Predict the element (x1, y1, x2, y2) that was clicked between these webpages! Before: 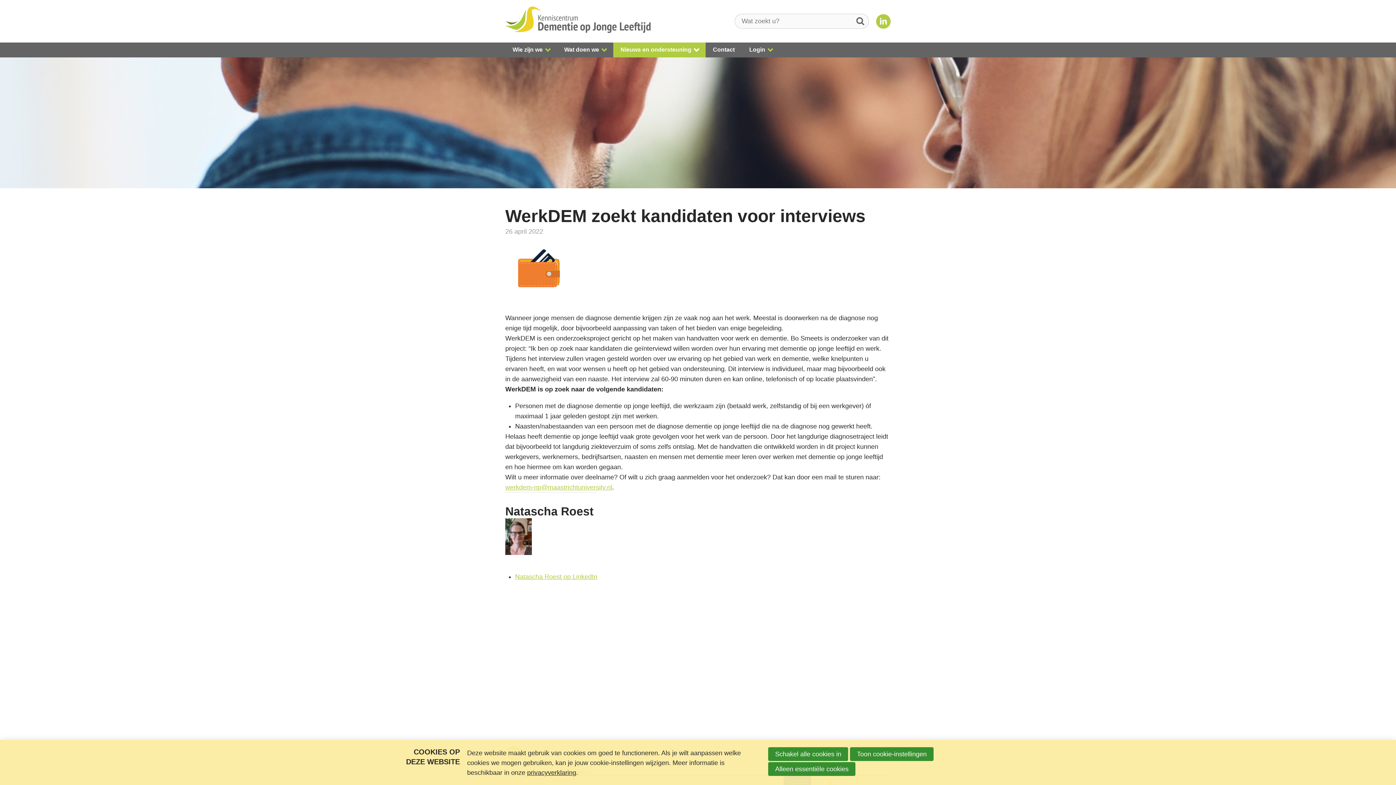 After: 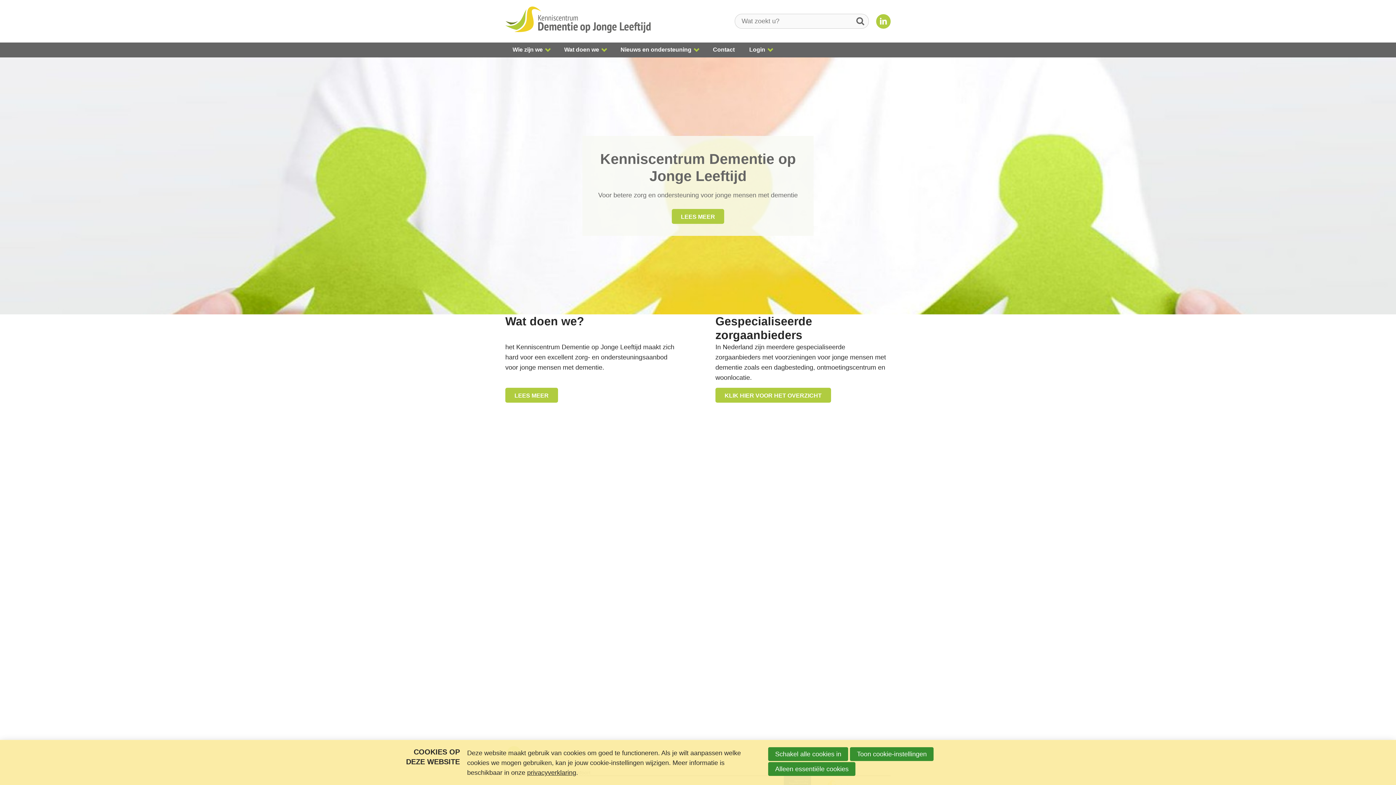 Action: bbox: (505, 0, 650, 42)